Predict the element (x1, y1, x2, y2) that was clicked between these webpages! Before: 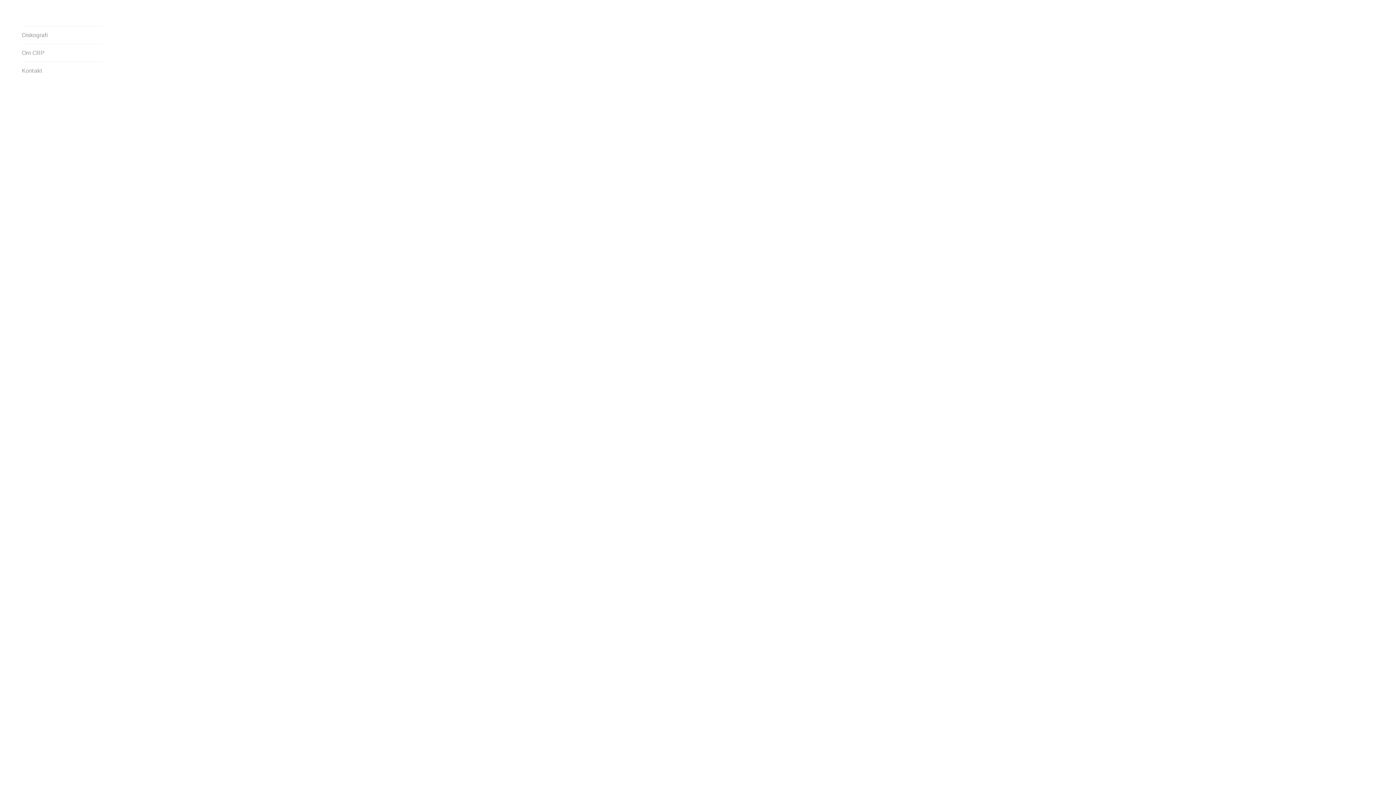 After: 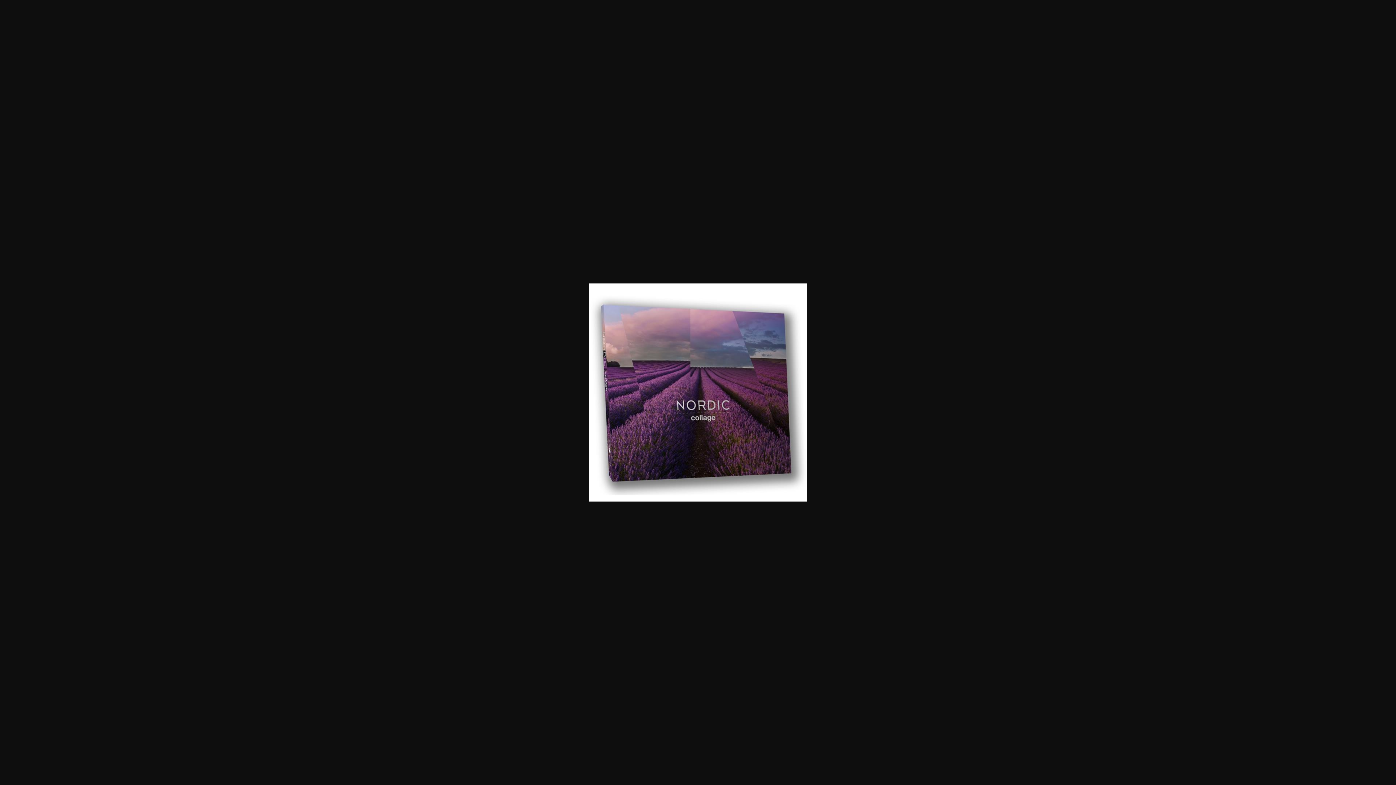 Action: bbox: (130, 28, 240, 137)